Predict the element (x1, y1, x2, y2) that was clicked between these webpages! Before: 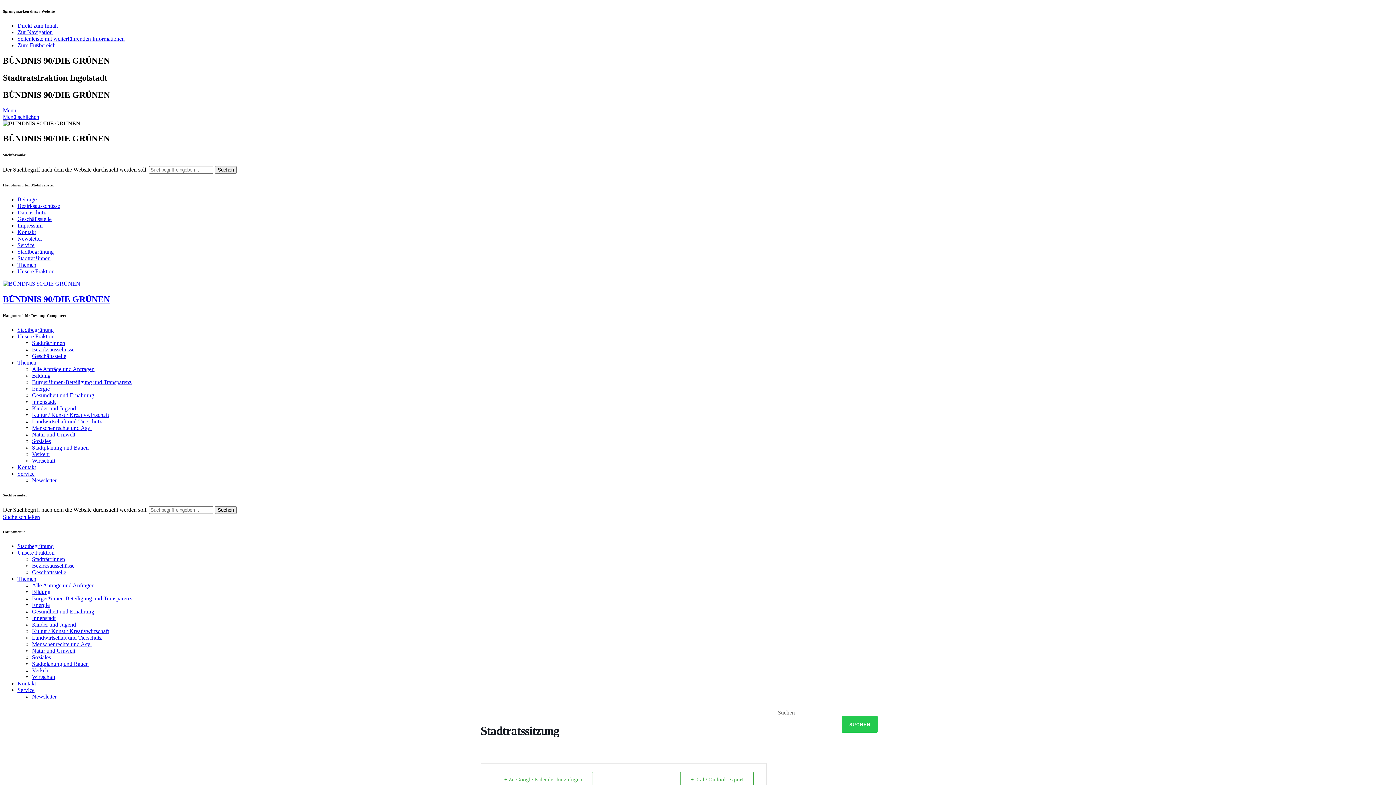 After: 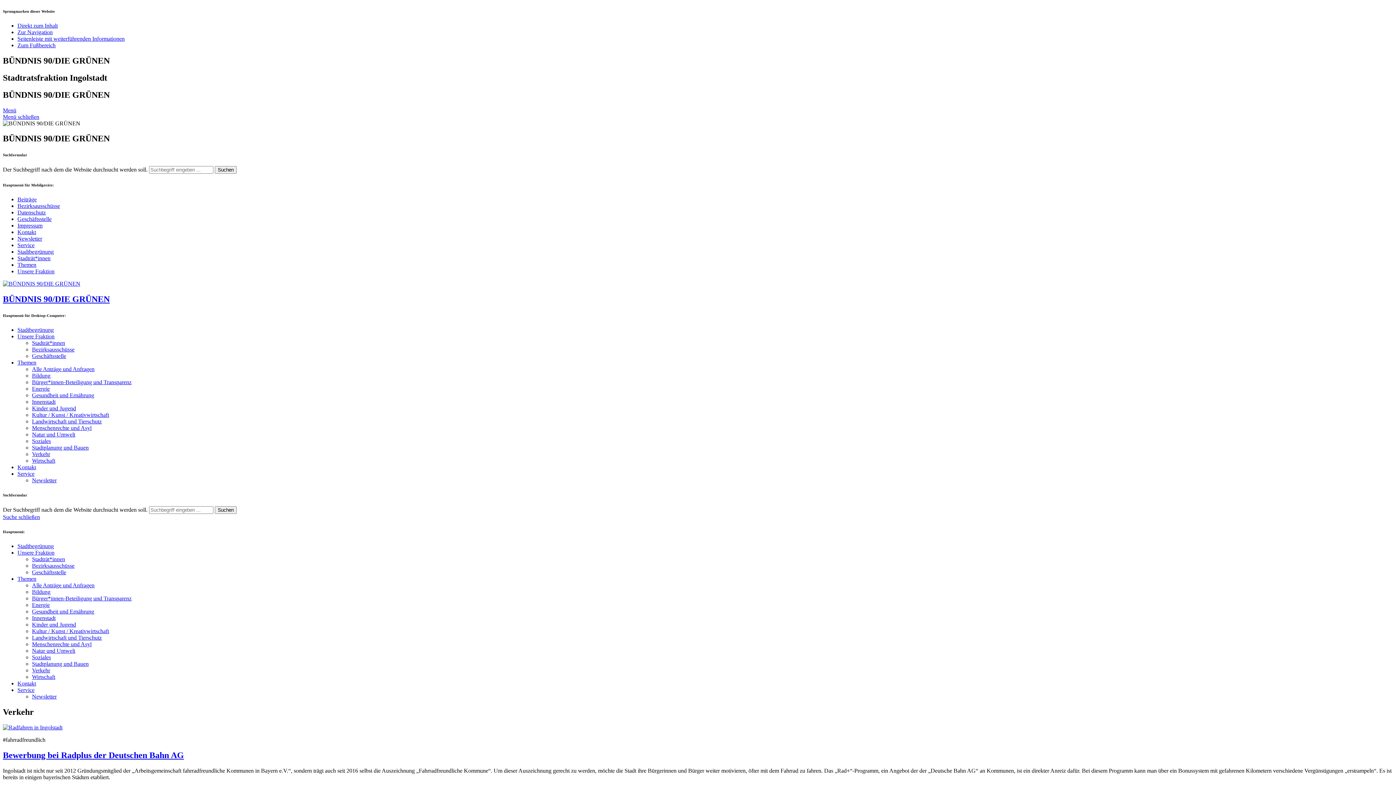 Action: bbox: (32, 451, 50, 457) label: Verkehr